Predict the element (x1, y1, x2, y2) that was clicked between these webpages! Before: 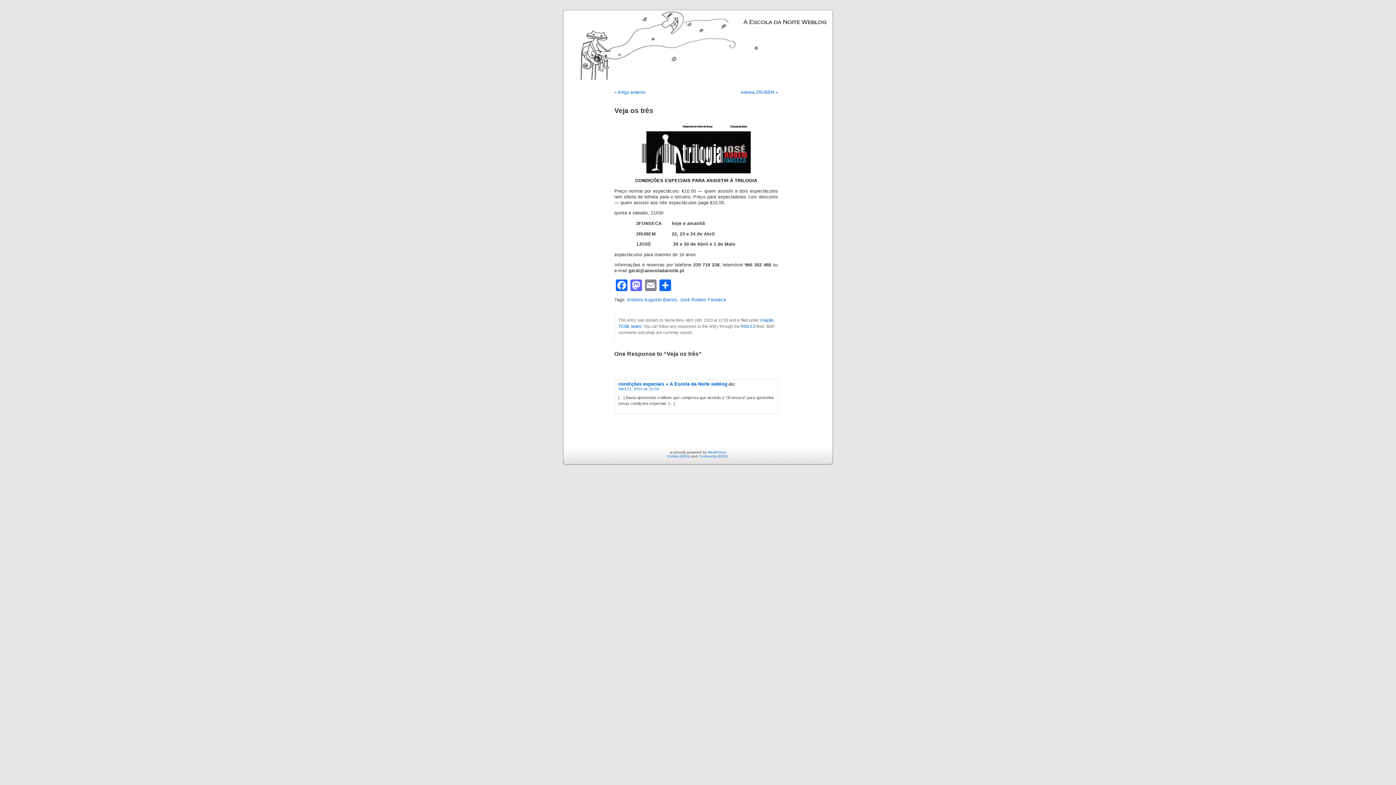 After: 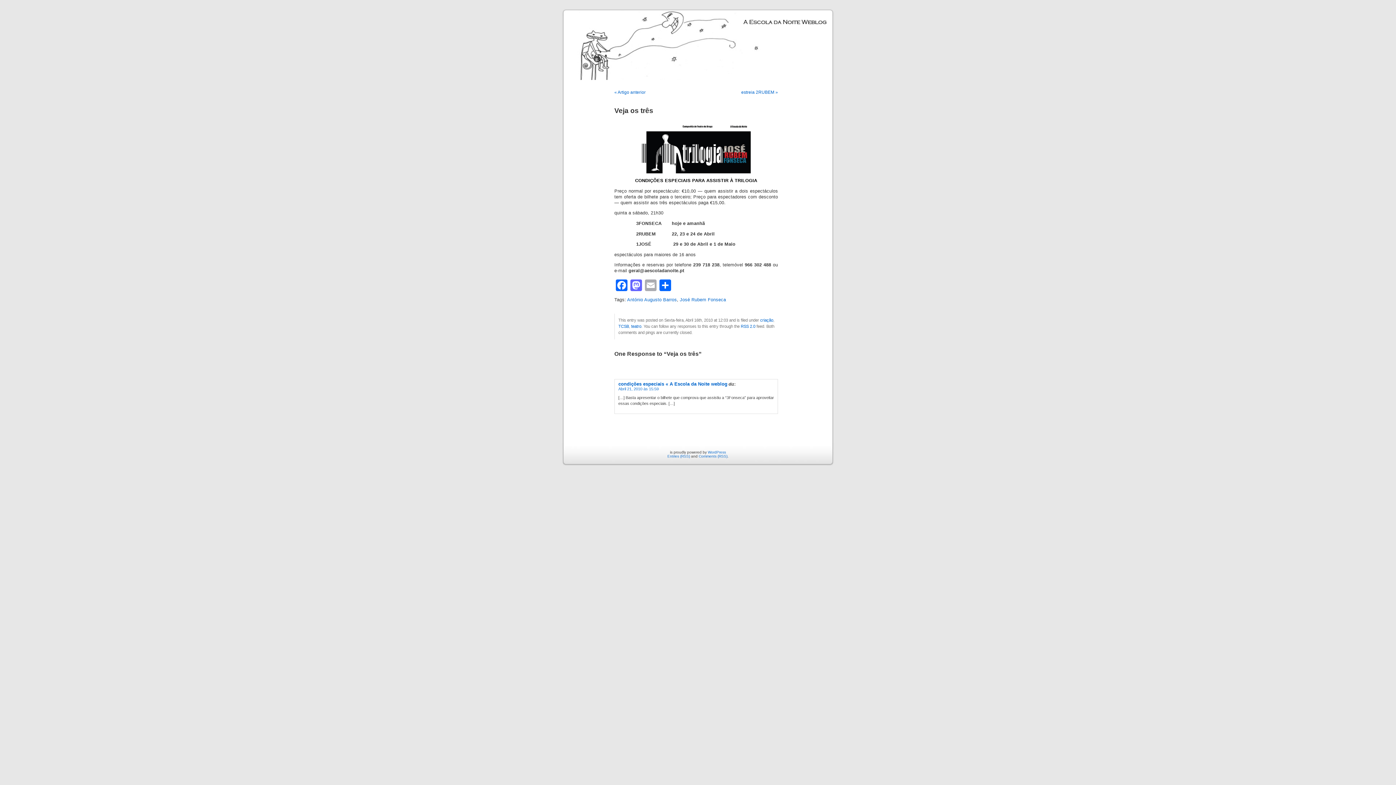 Action: label: Email bbox: (643, 279, 658, 291)